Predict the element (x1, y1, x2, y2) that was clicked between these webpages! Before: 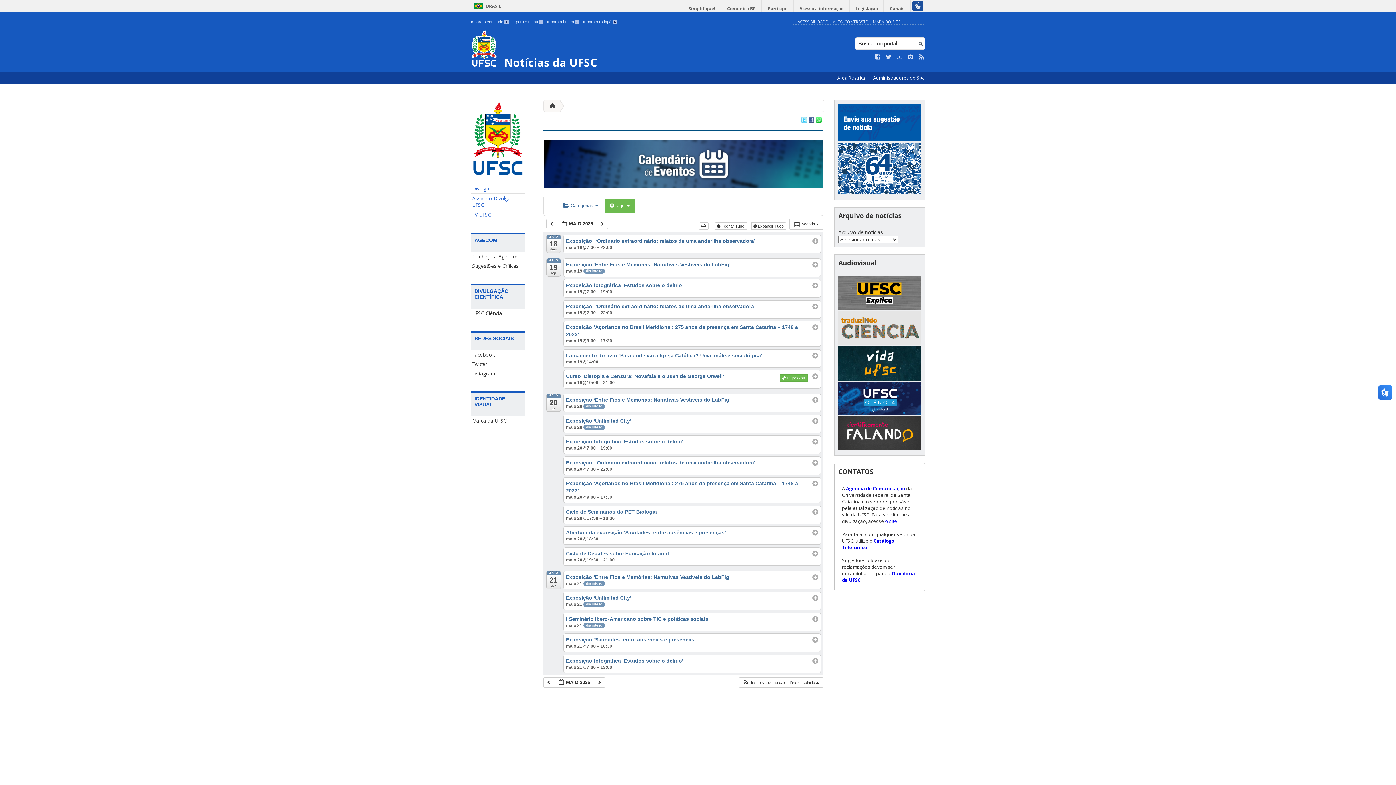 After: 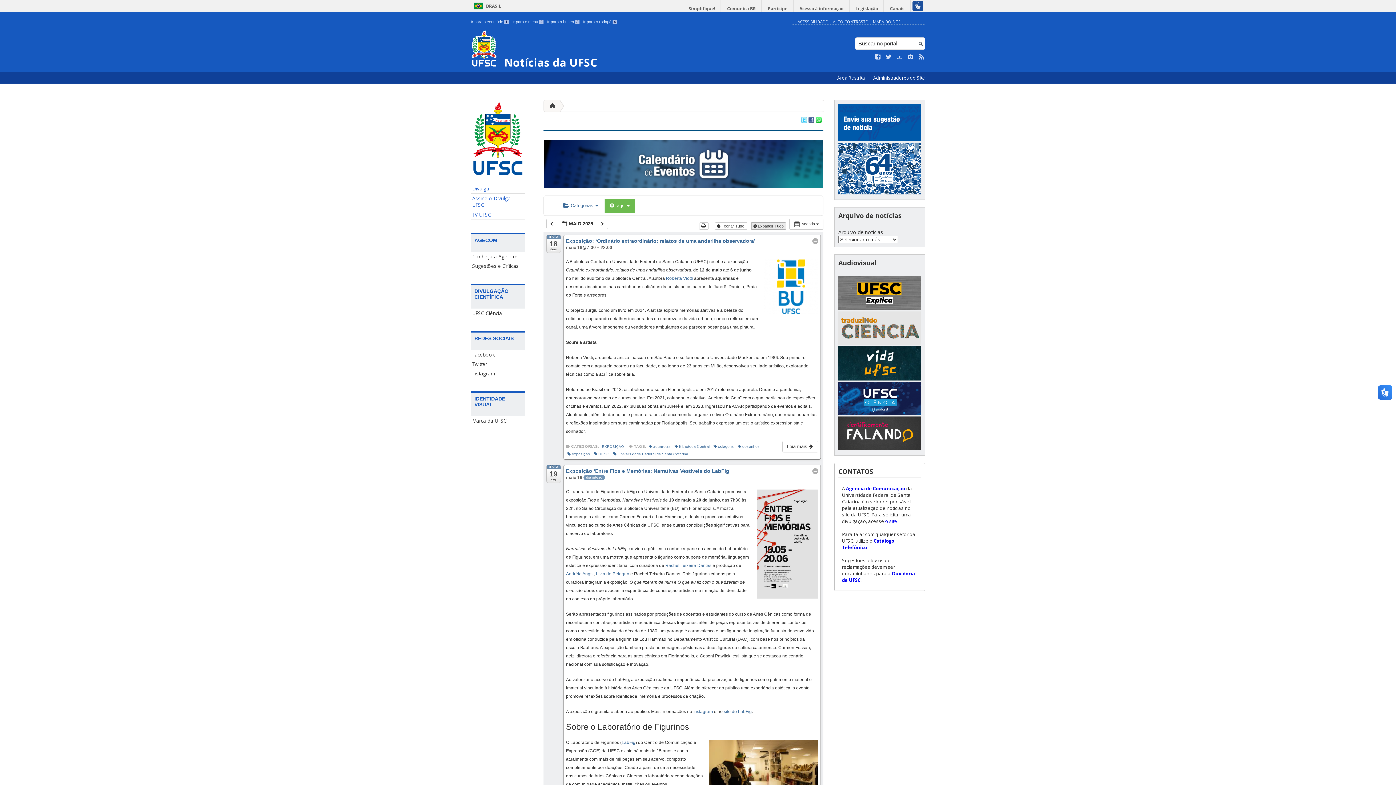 Action: label:  Expandir Tudo  bbox: (751, 222, 786, 229)